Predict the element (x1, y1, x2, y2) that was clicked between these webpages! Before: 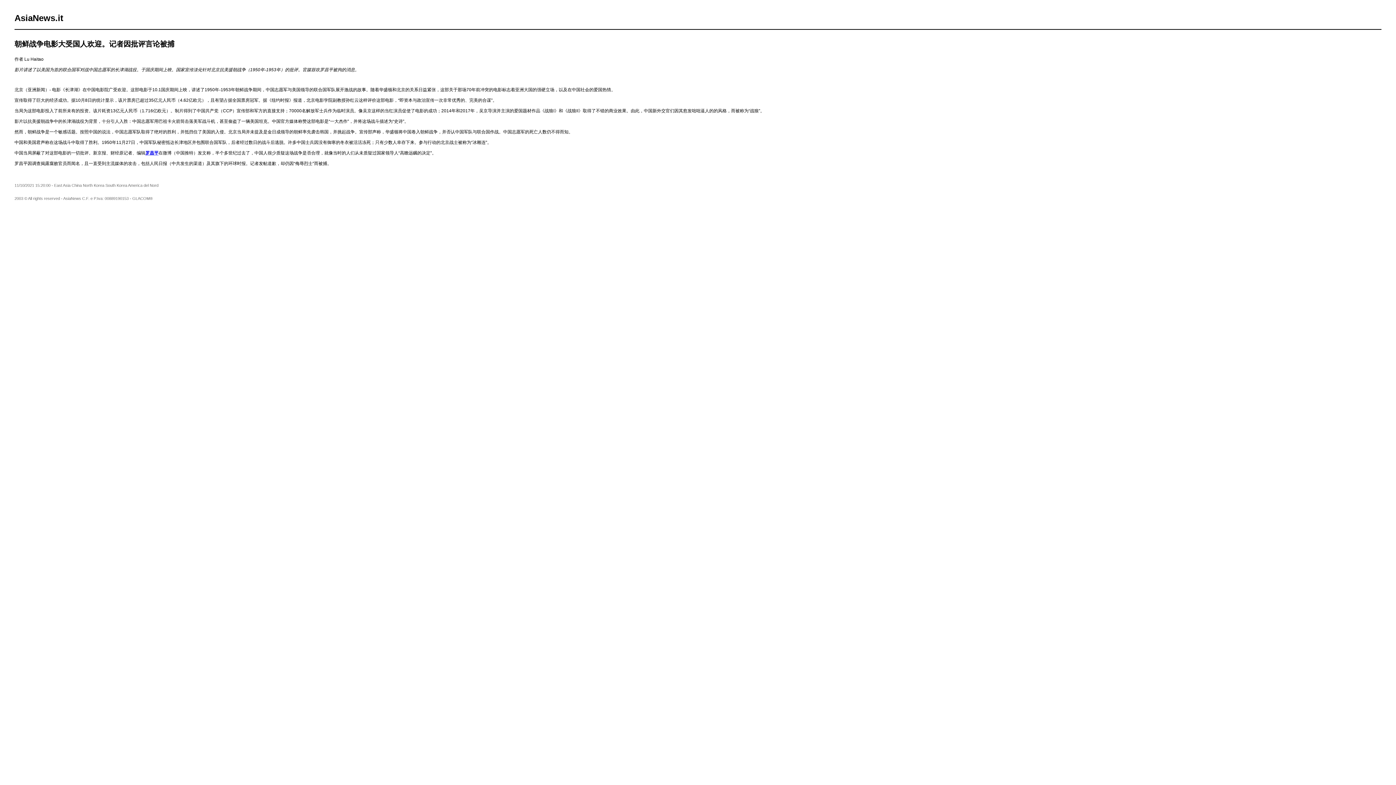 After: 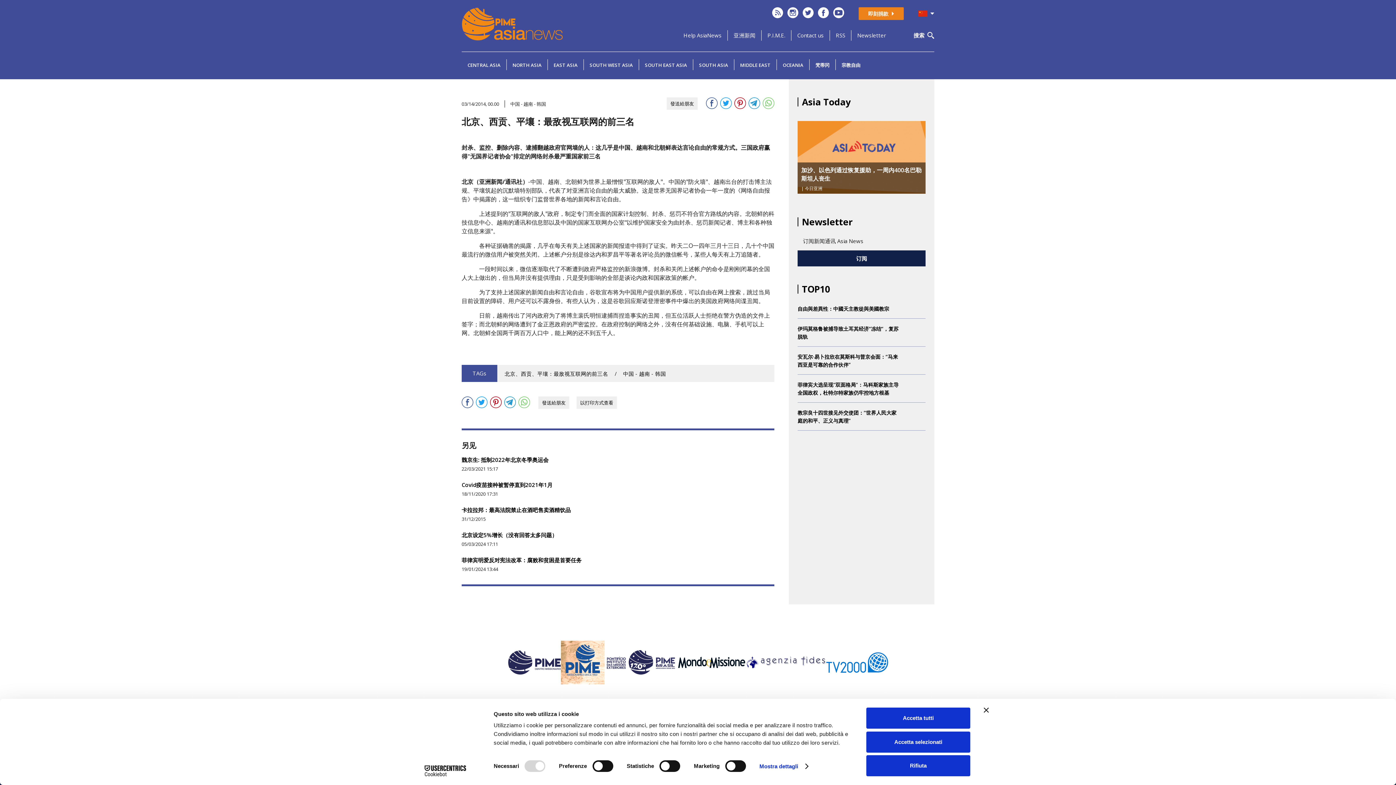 Action: label: 罗昌平 bbox: (145, 150, 158, 155)